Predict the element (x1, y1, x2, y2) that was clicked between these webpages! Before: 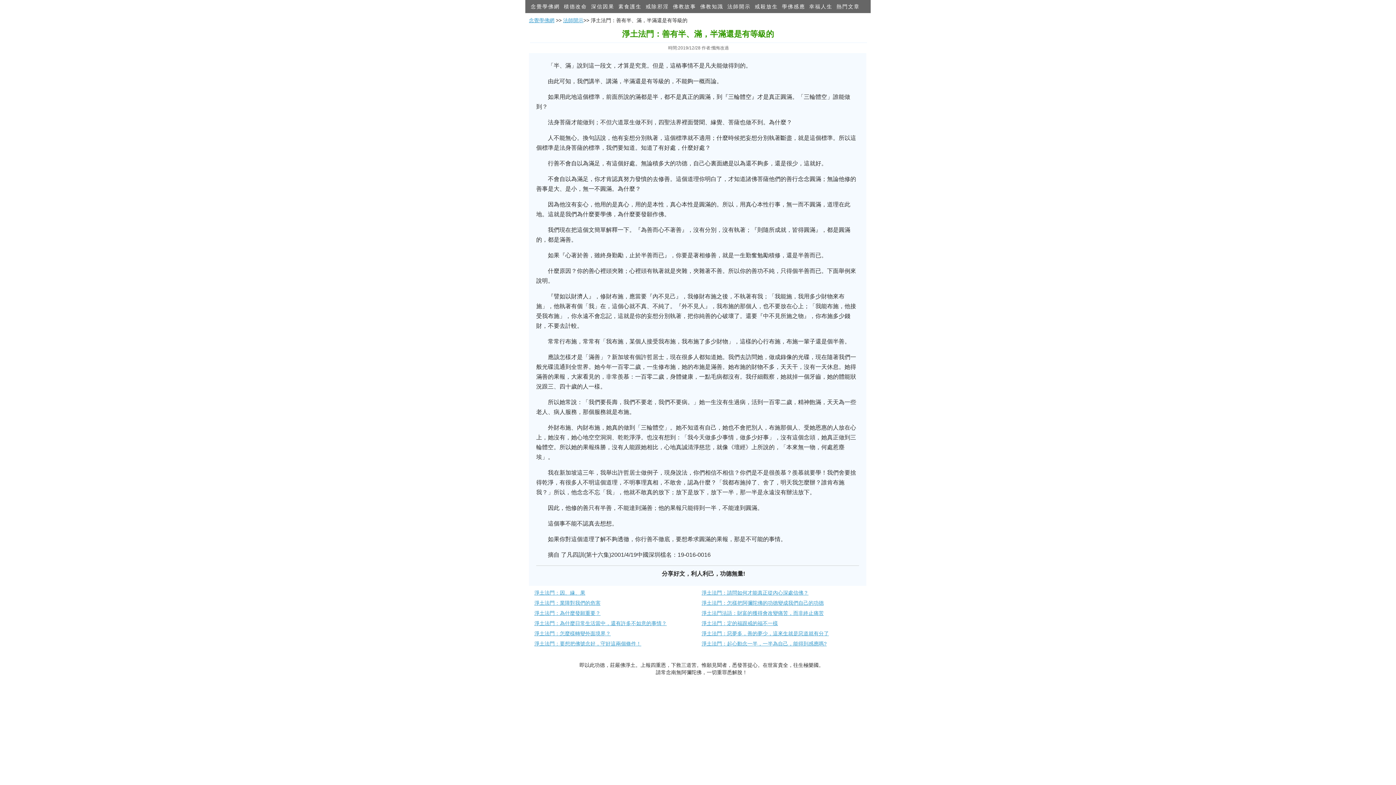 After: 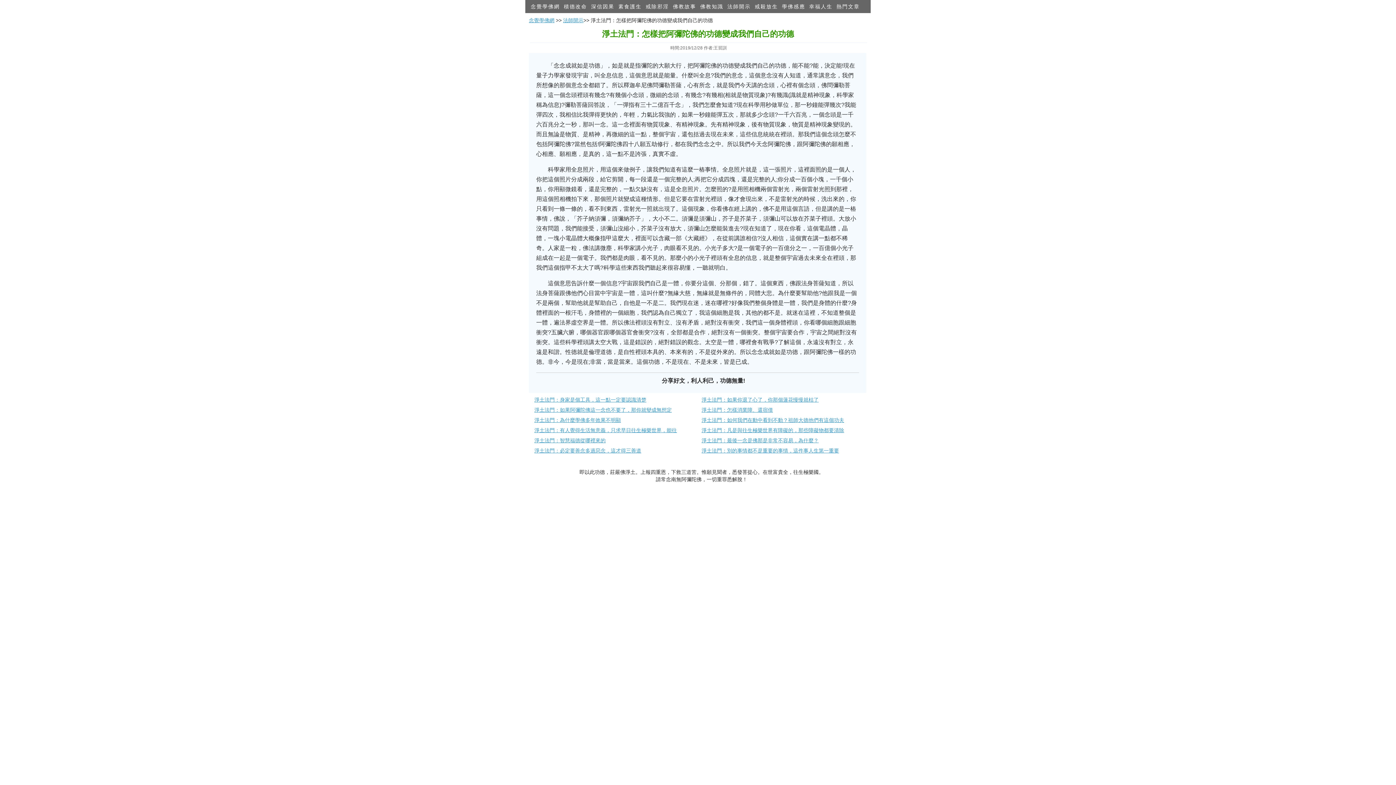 Action: bbox: (701, 600, 824, 606) label: 淨土法門：怎樣把阿彌陀佛的功德變成我們自己的功德